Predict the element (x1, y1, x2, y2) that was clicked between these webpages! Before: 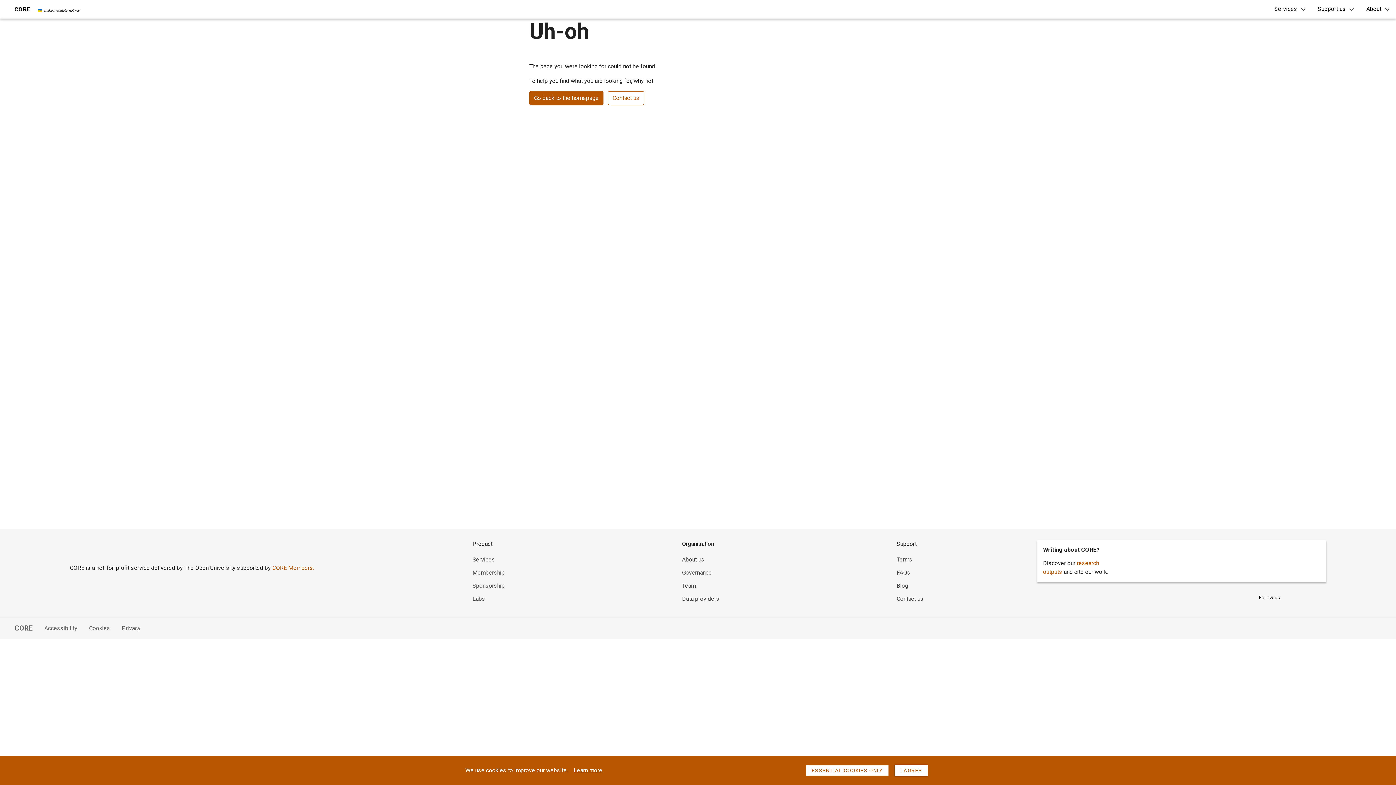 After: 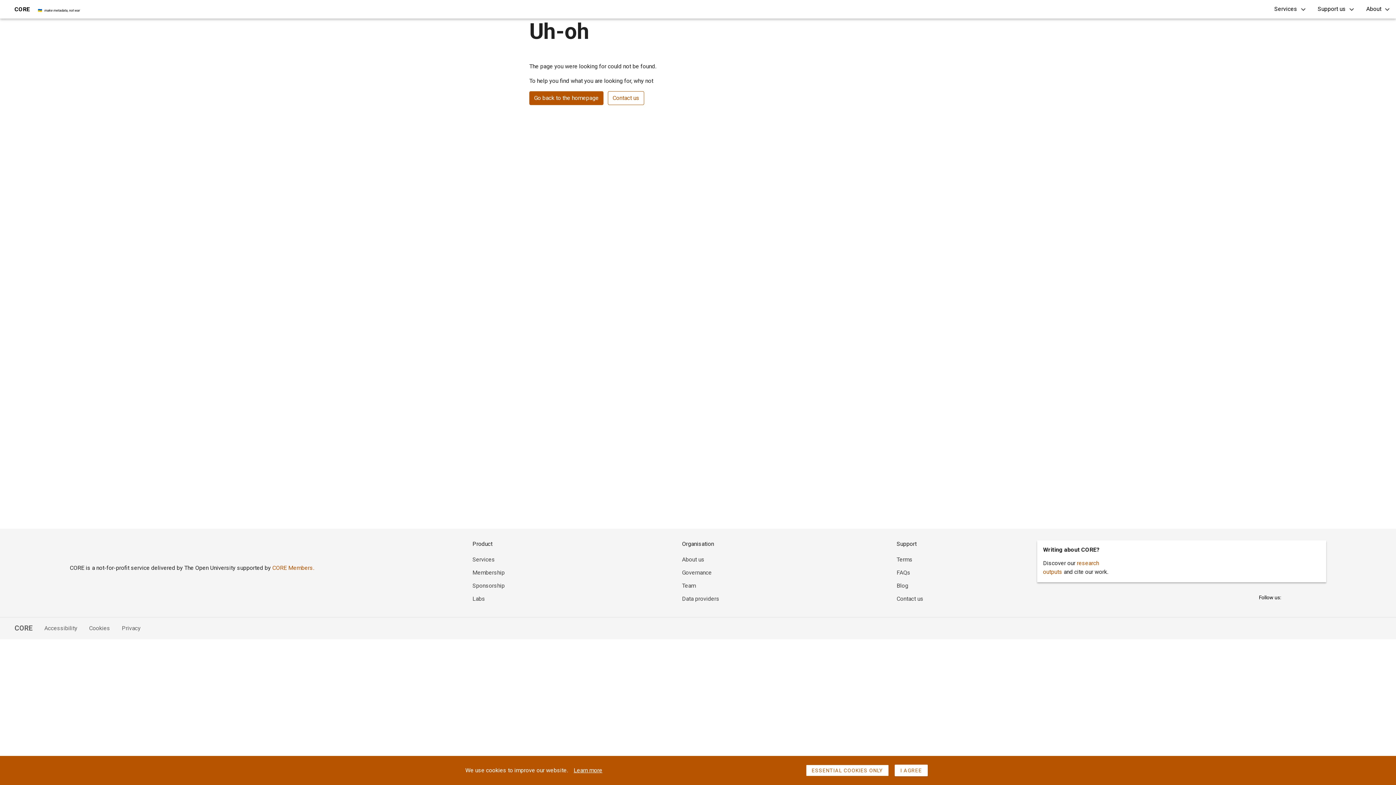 Action: bbox: (110, 624, 140, 633) label: Privacy